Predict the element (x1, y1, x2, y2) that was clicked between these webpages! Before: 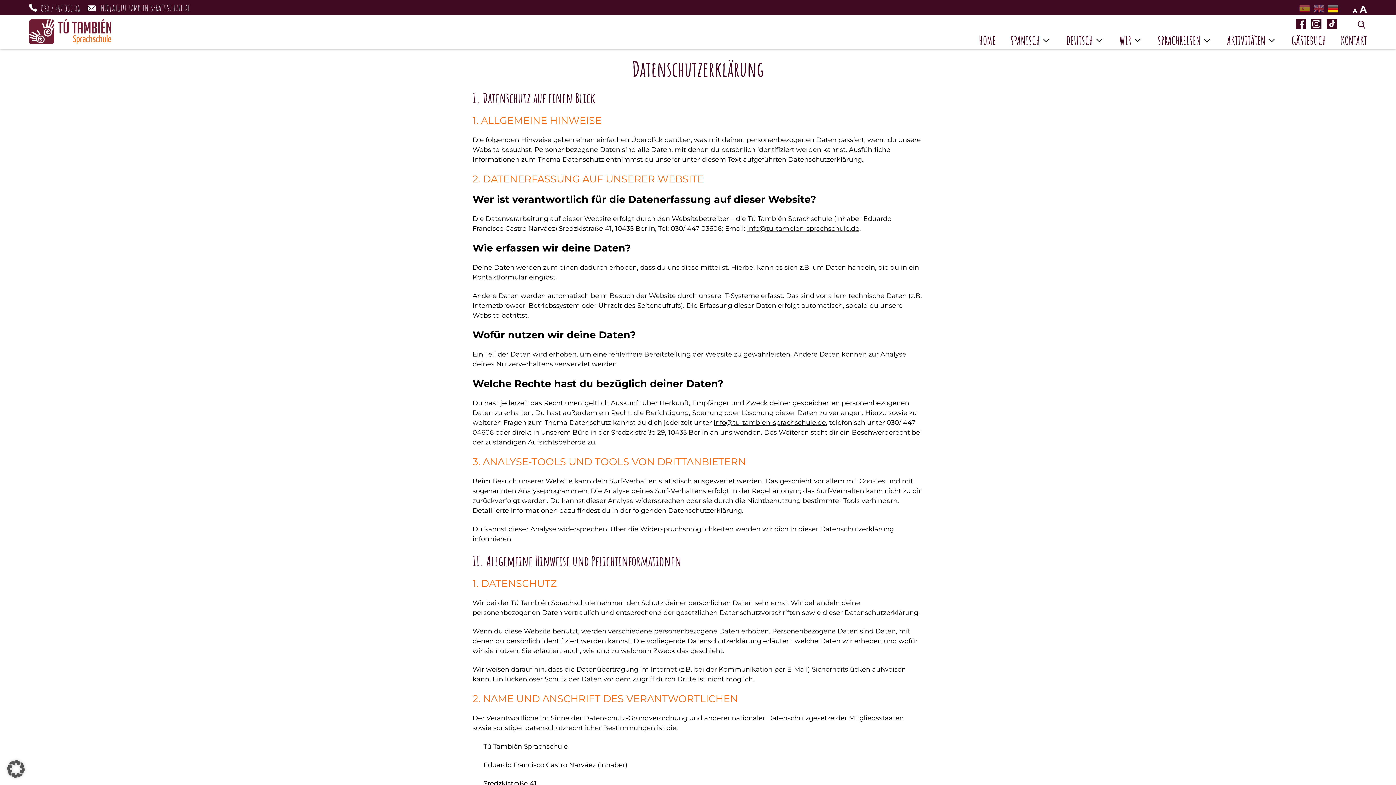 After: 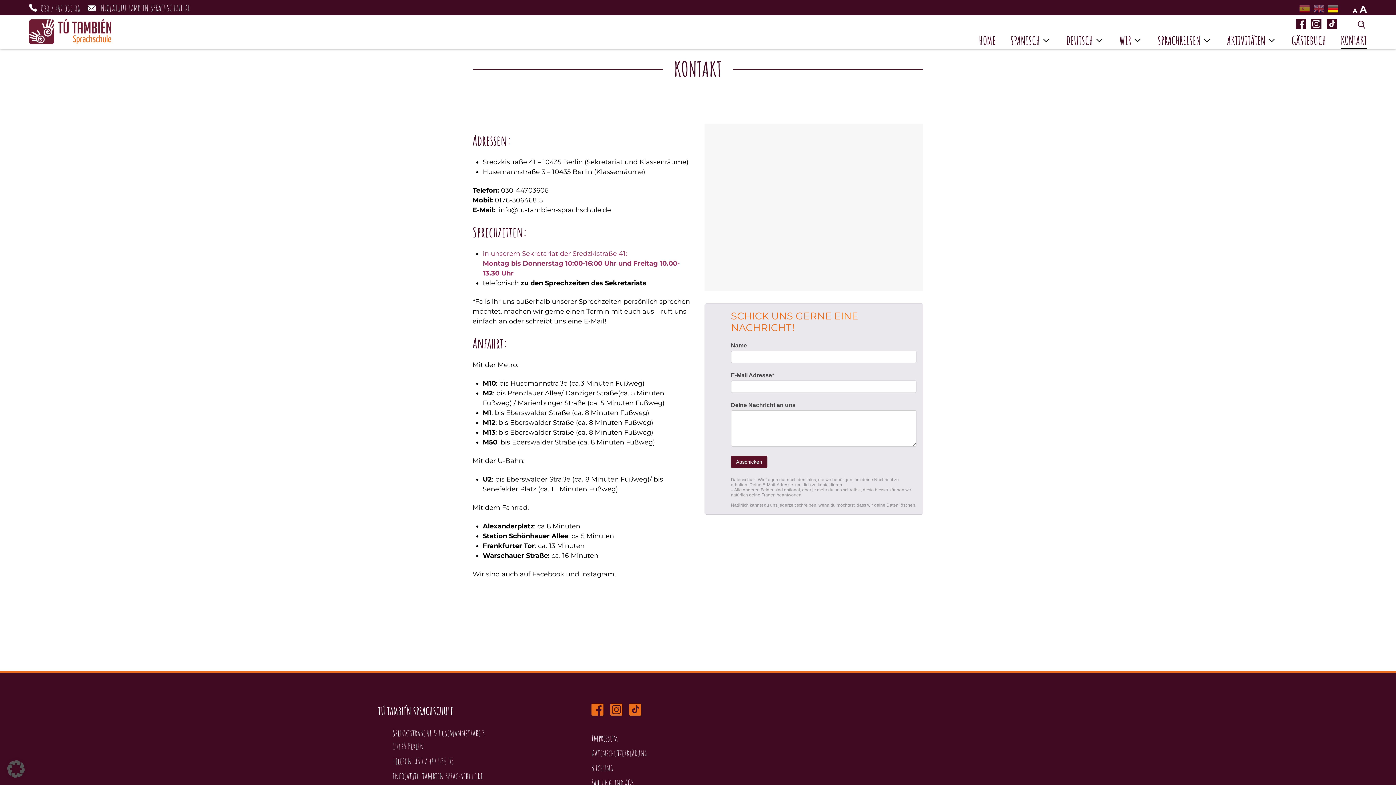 Action: label: KONTAKT bbox: (1341, 32, 1367, 48)